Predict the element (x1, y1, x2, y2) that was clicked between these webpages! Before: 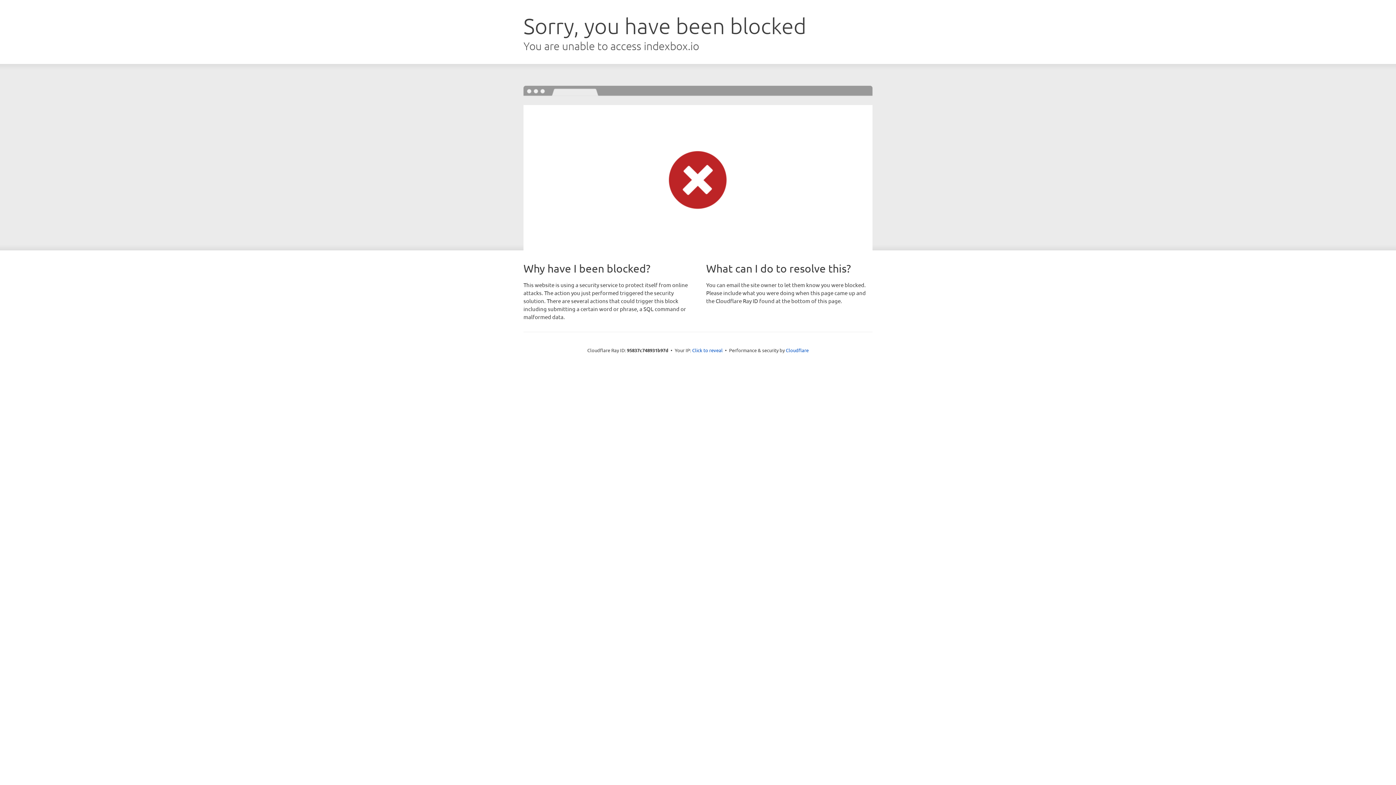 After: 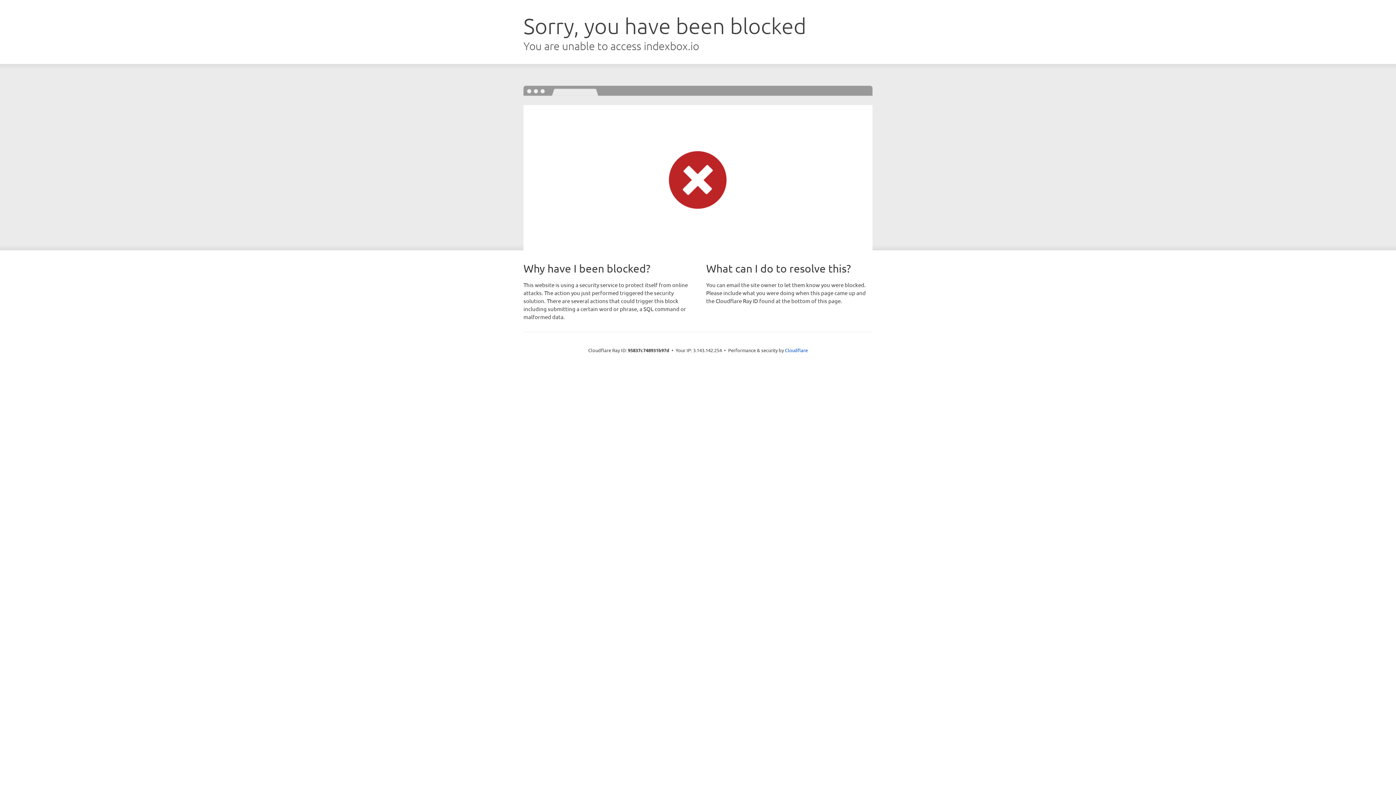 Action: label: Click to reveal bbox: (692, 346, 722, 353)